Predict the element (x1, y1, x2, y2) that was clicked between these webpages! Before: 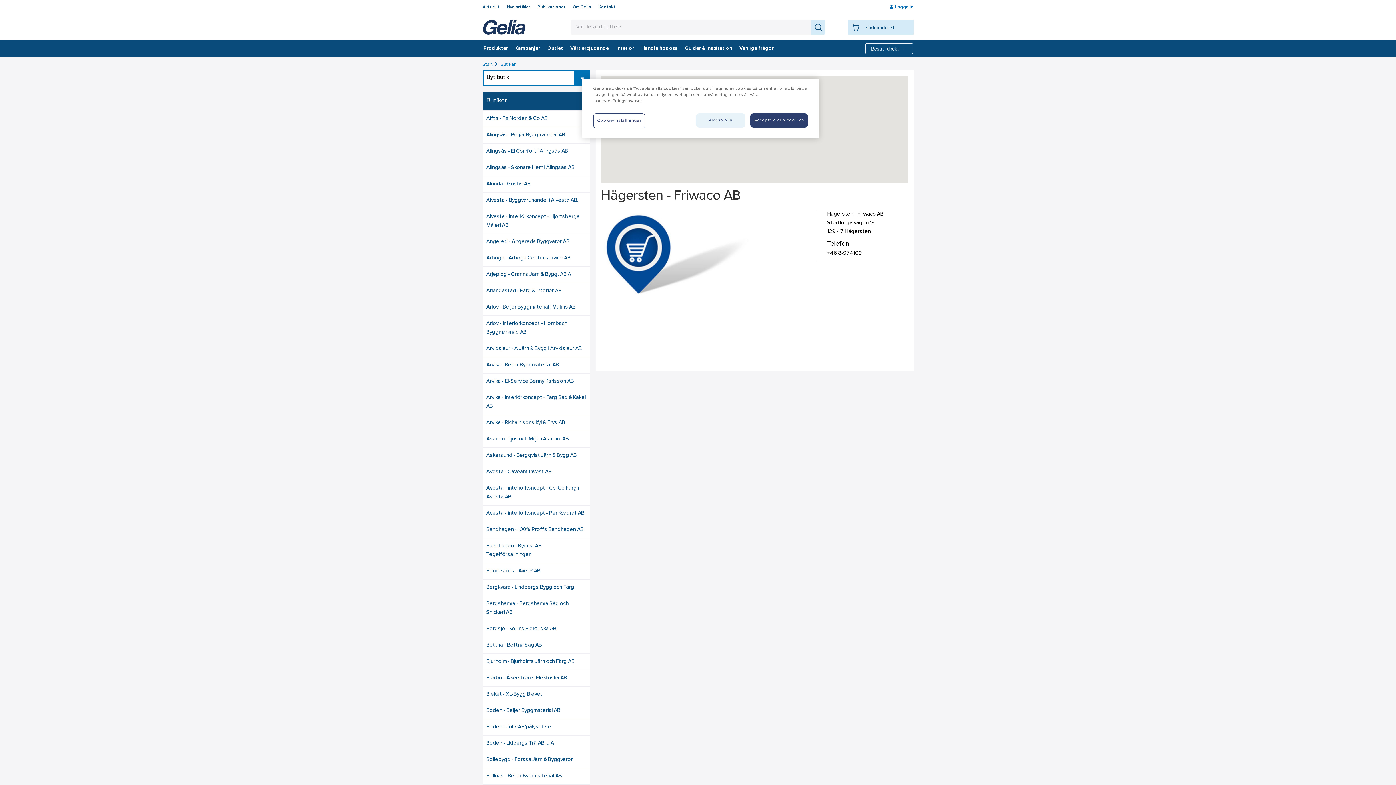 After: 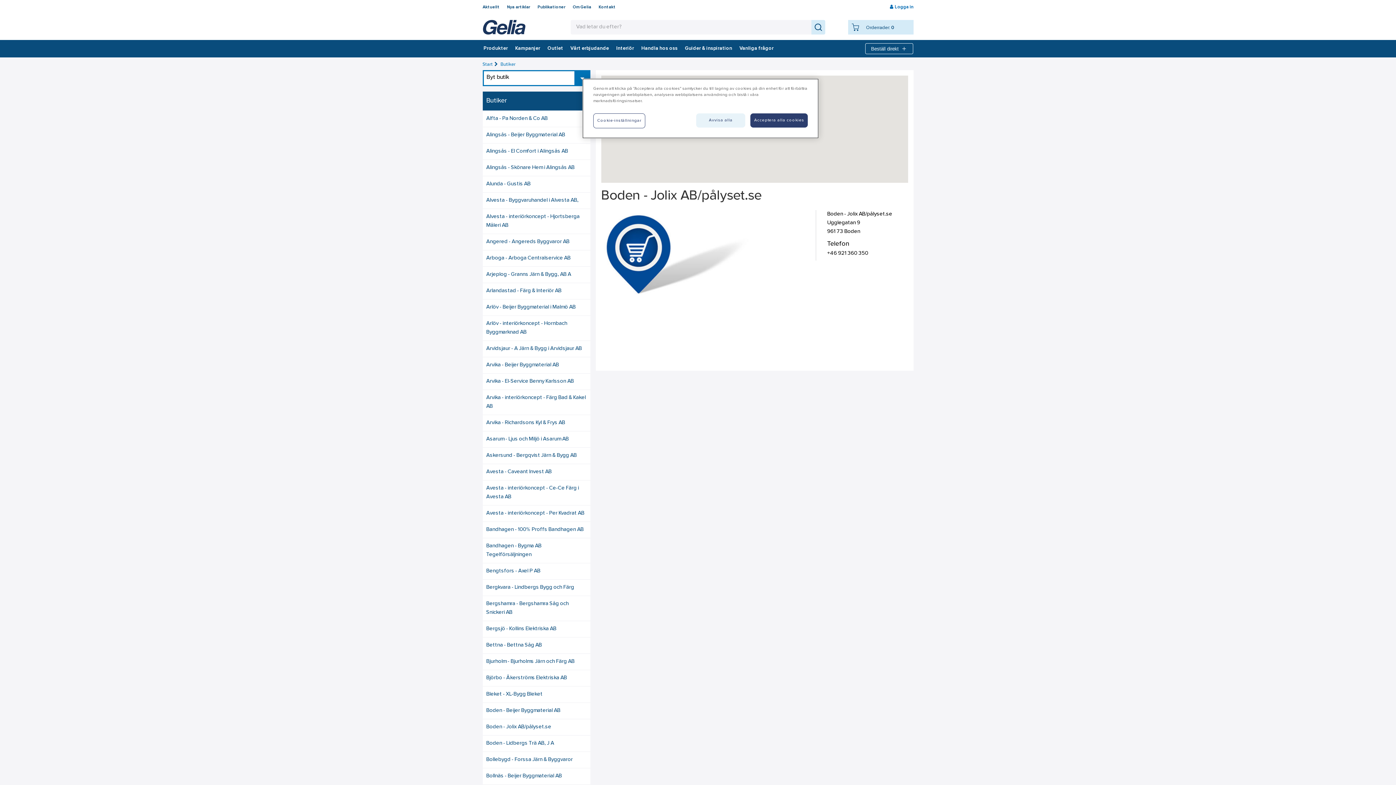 Action: bbox: (482, 719, 590, 735) label: Boden - Jolix AB/pålyset.se